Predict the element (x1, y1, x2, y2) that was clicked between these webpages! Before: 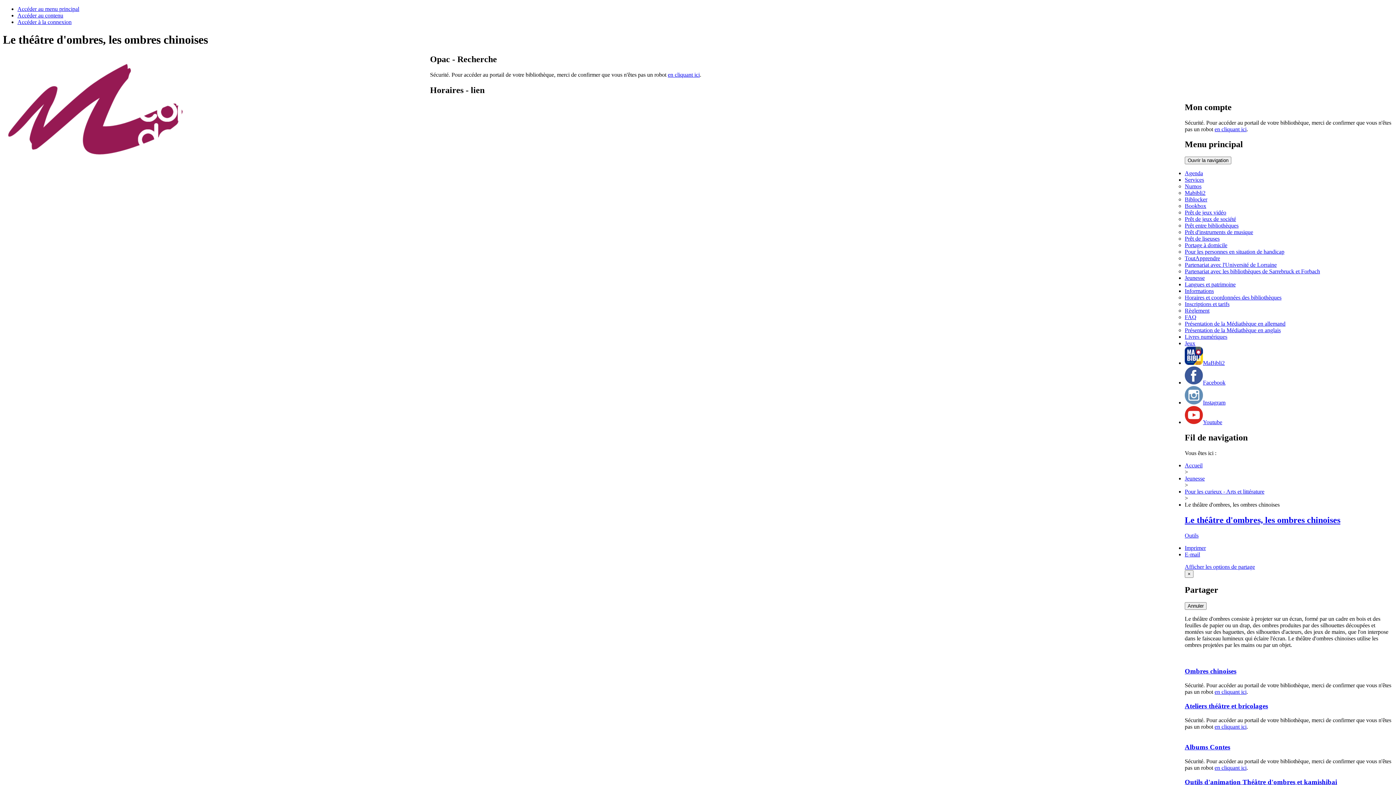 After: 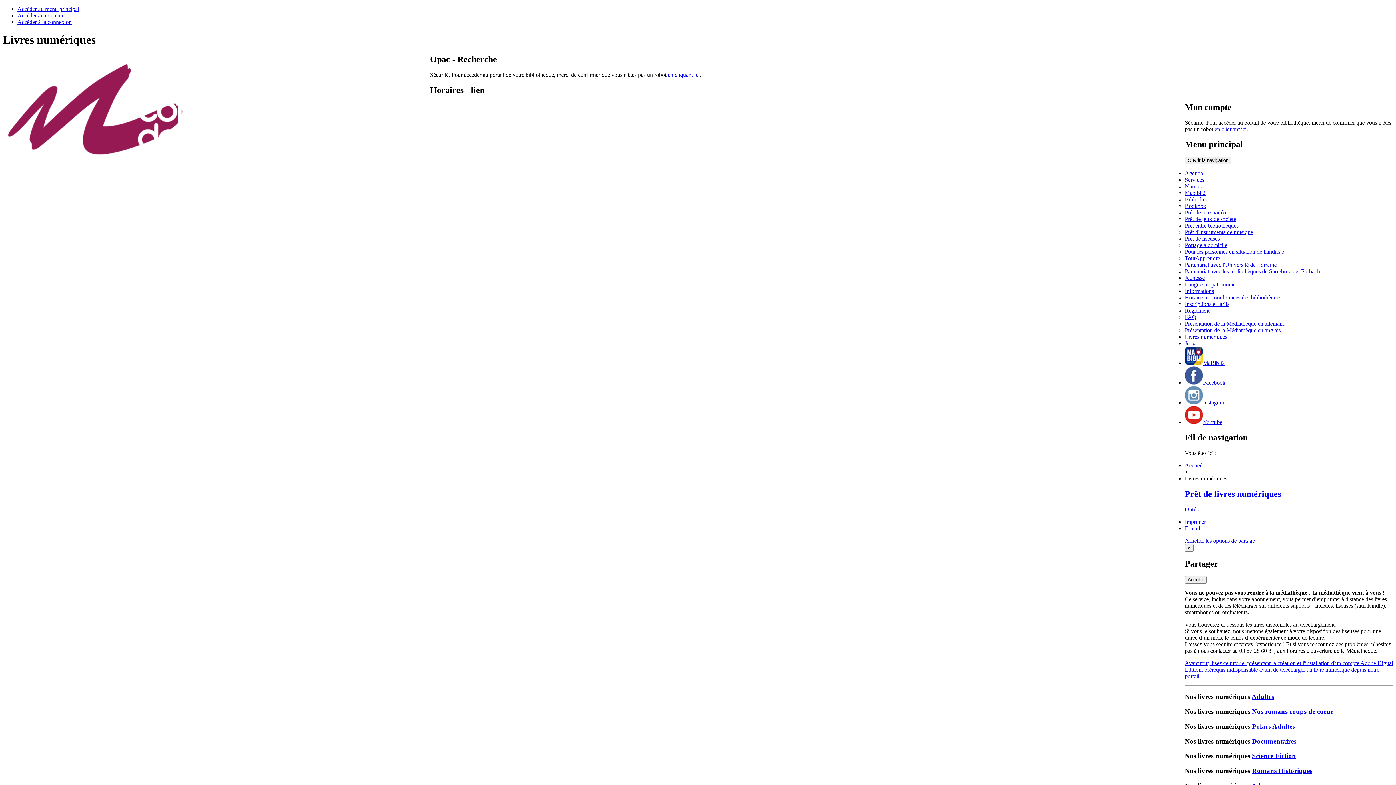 Action: label: Livres numériques bbox: (1185, 333, 1227, 340)